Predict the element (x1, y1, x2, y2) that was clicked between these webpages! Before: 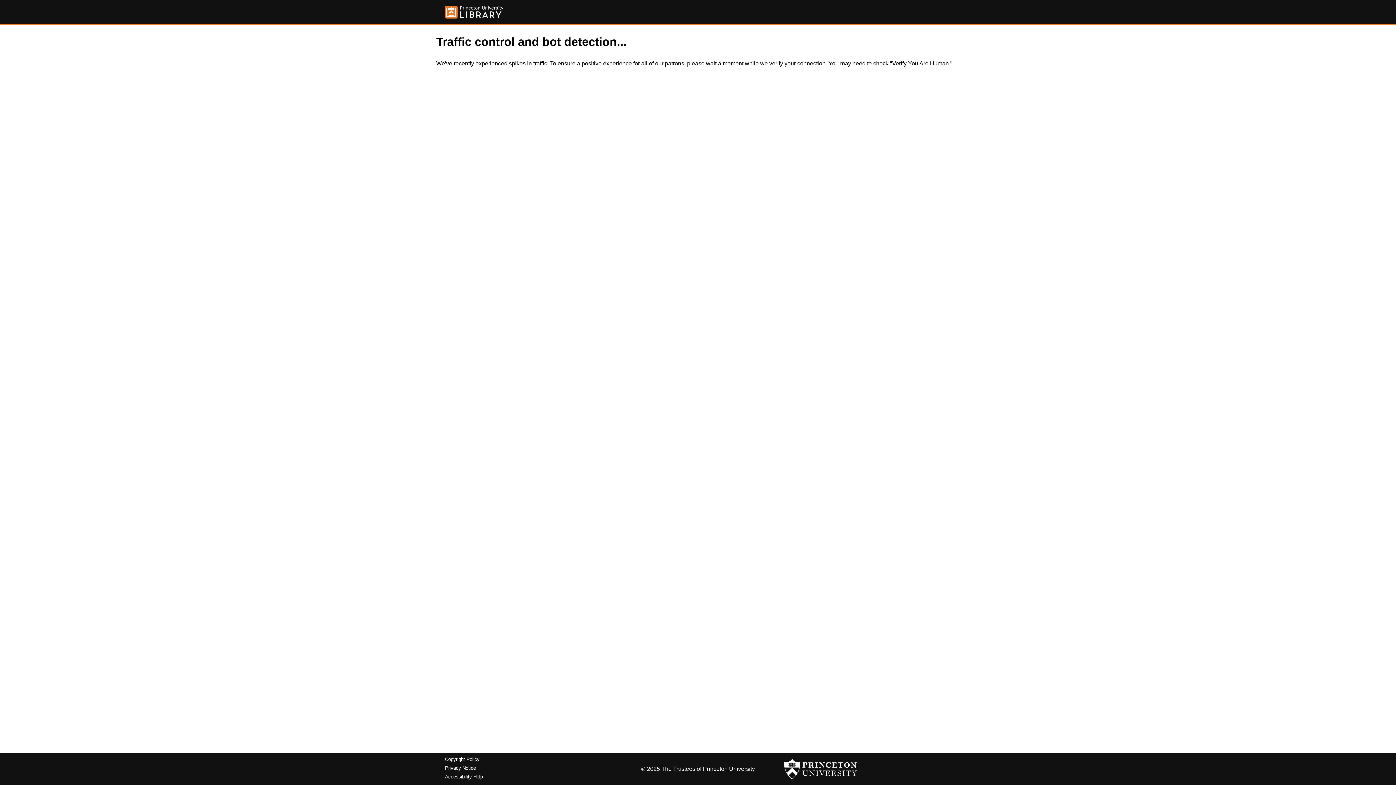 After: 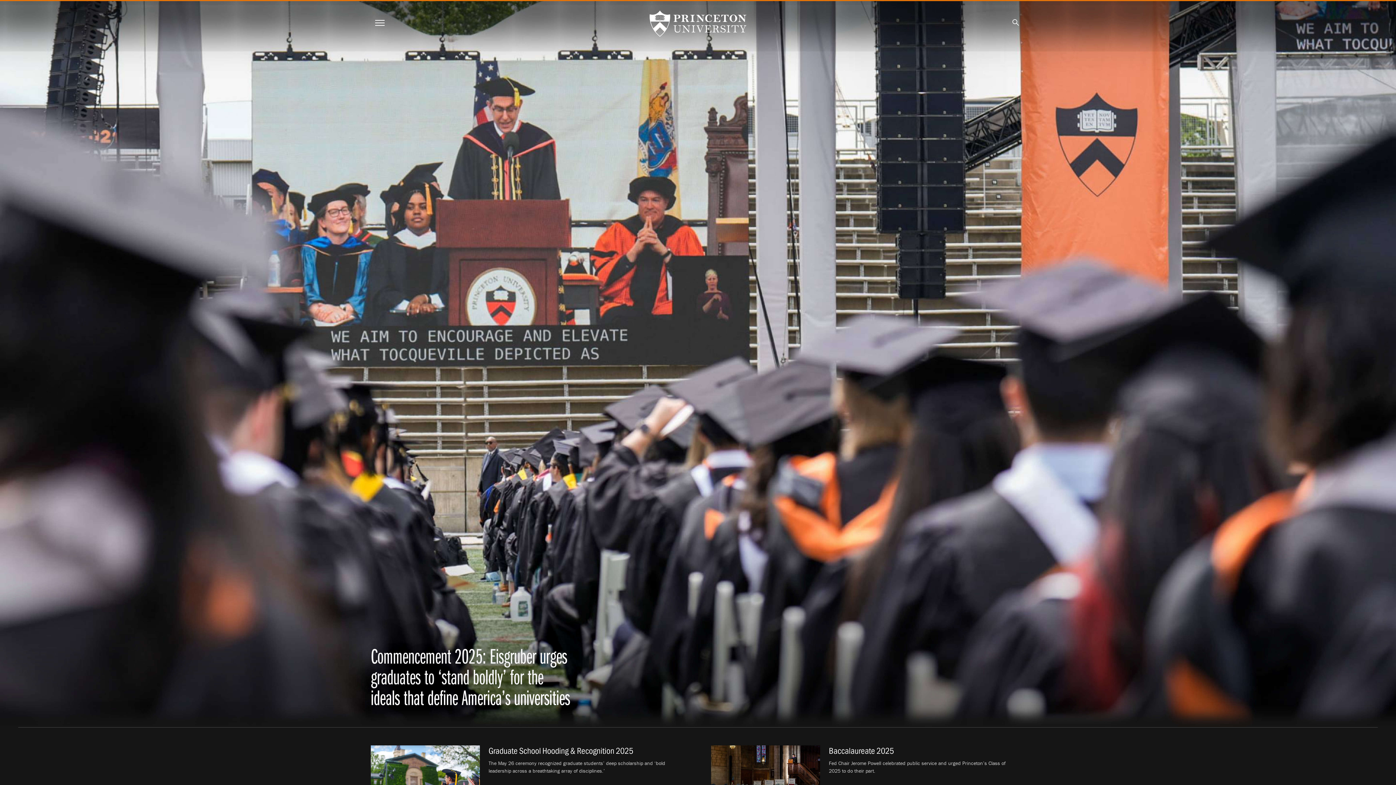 Action: bbox: (784, 756, 857, 782)